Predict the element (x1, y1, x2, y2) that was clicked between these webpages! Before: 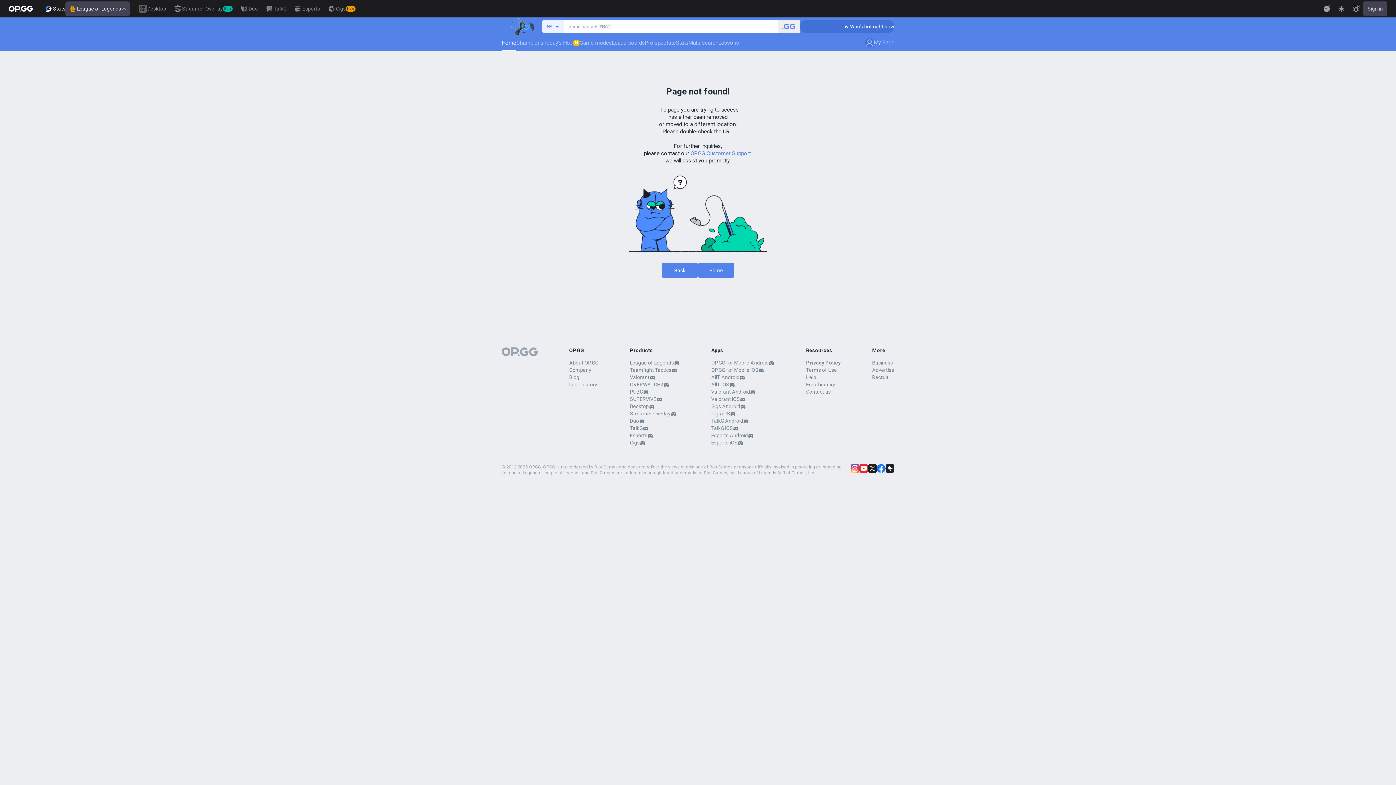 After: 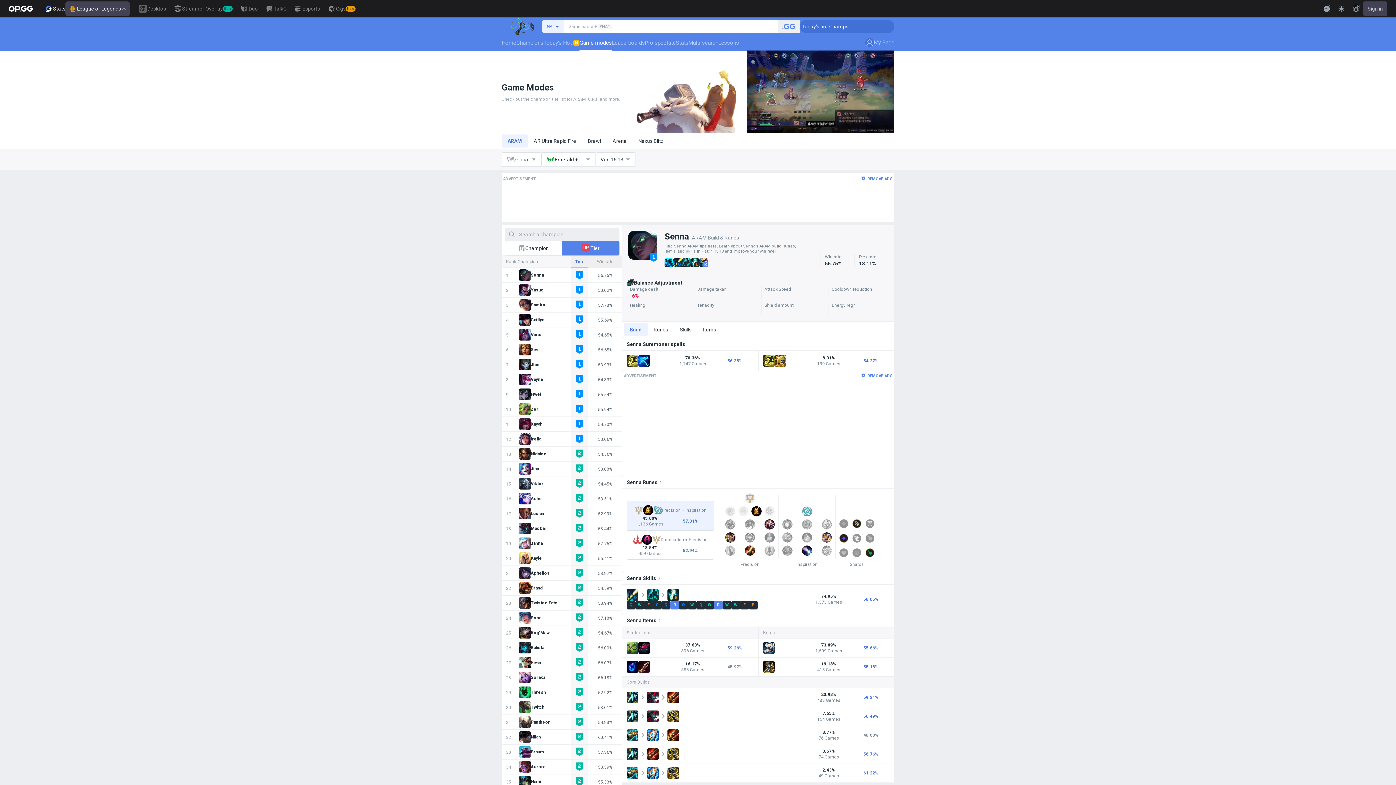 Action: label: Game modes bbox: (579, 34, 612, 50)